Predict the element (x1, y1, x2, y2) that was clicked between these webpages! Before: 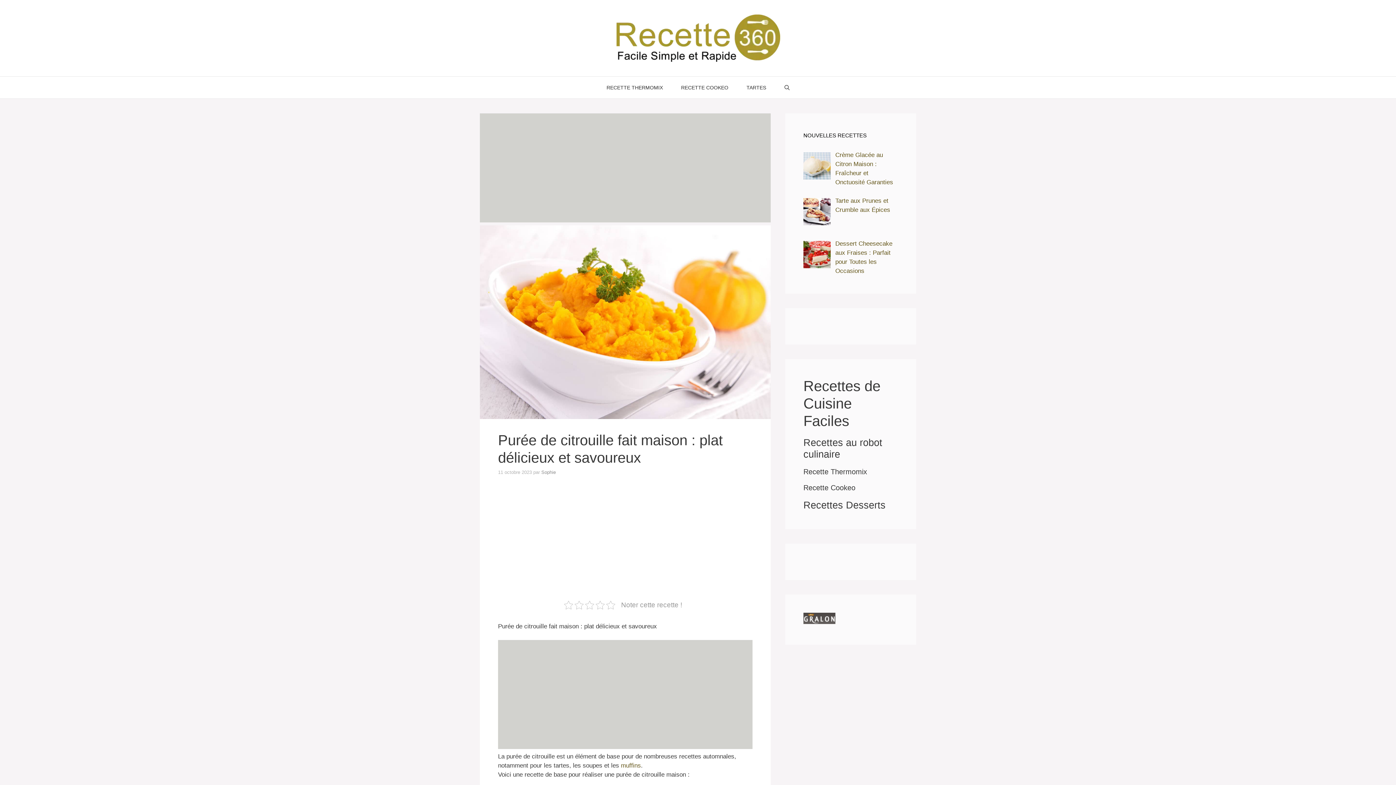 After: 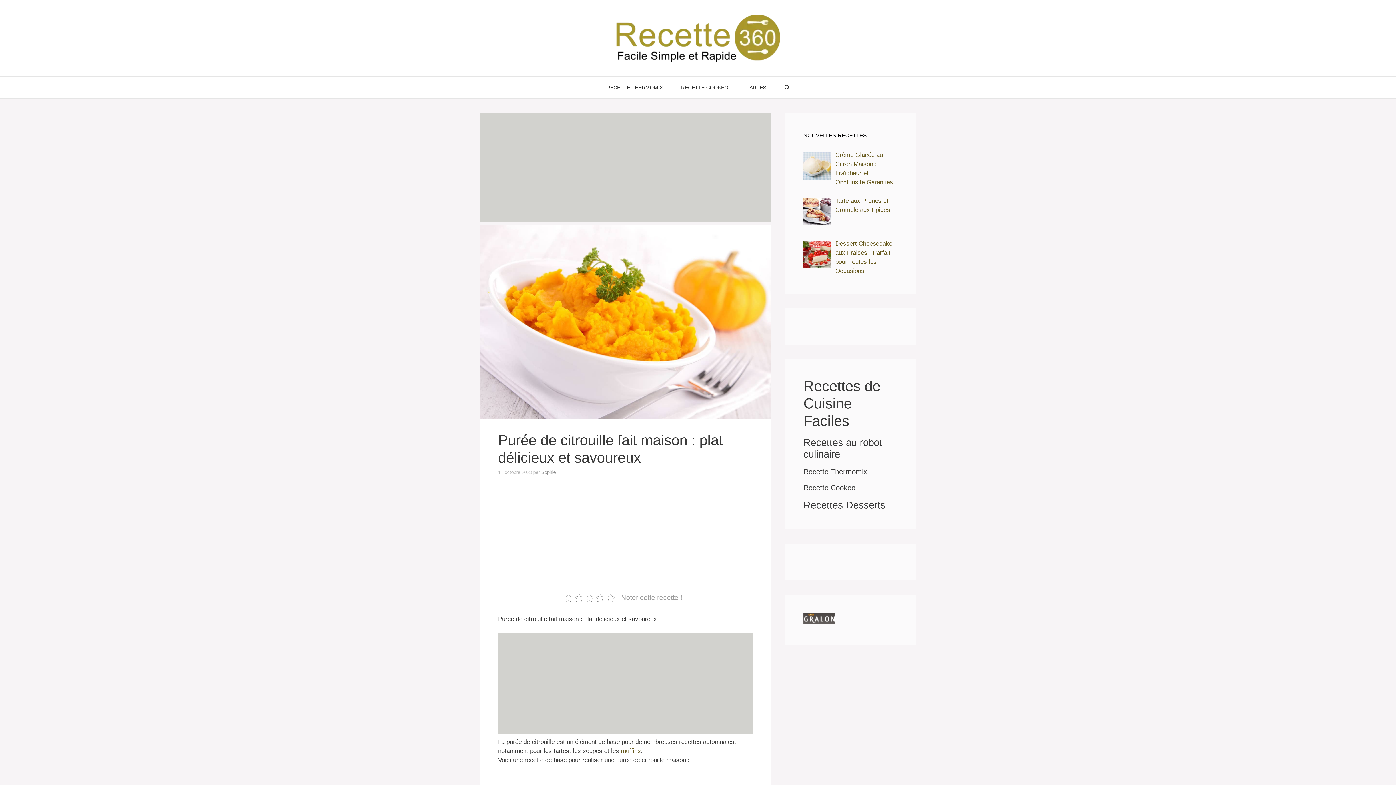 Action: bbox: (803, 618, 835, 625)